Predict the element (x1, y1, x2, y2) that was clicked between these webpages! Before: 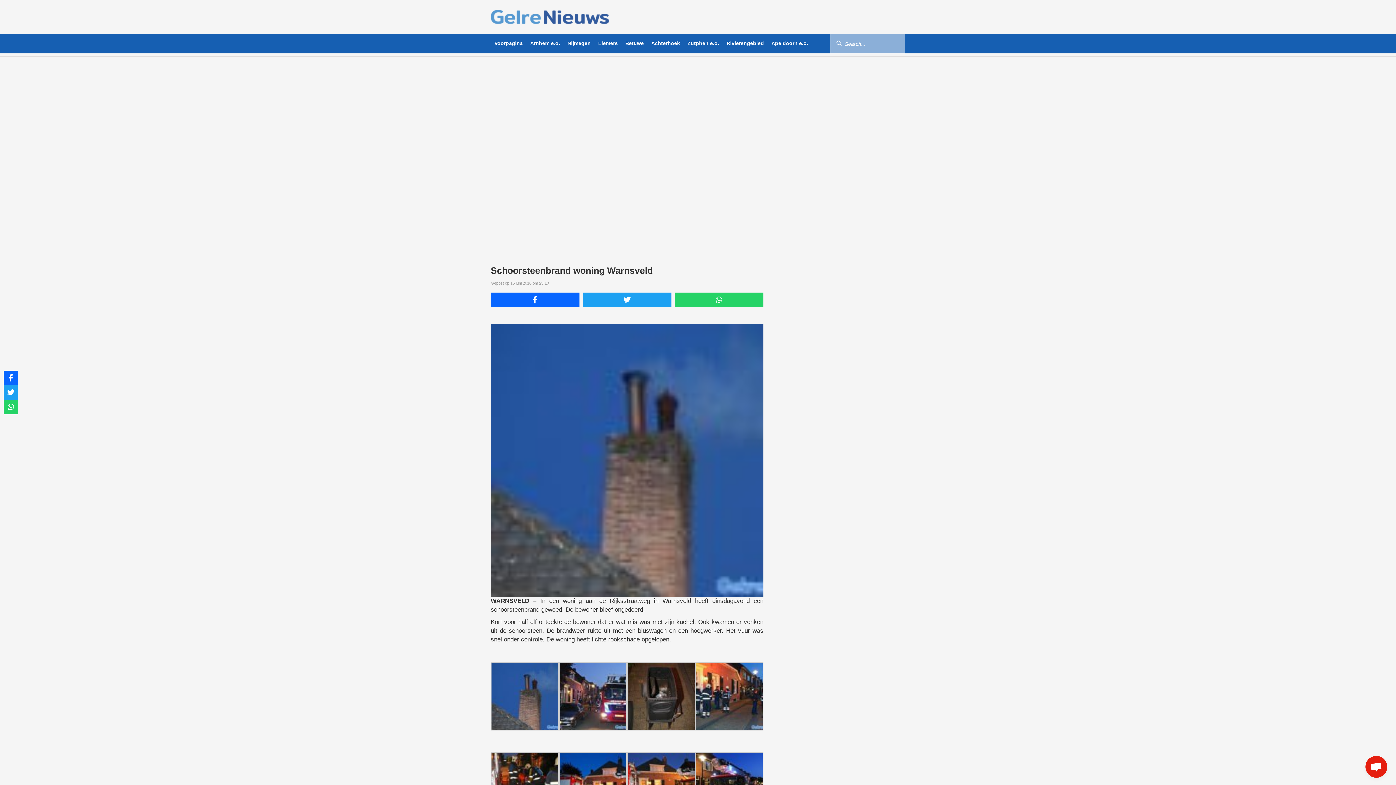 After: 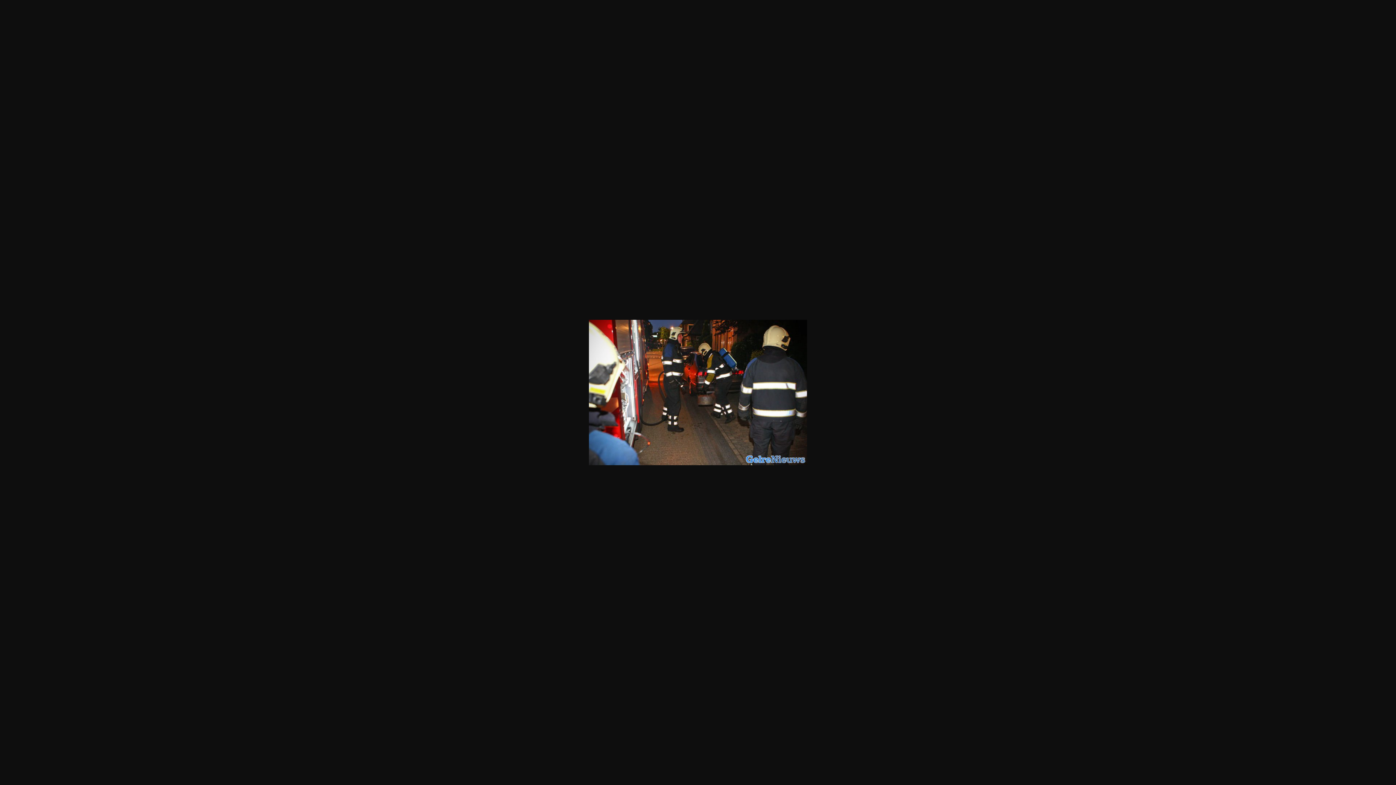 Action: bbox: (490, 777, 559, 784)